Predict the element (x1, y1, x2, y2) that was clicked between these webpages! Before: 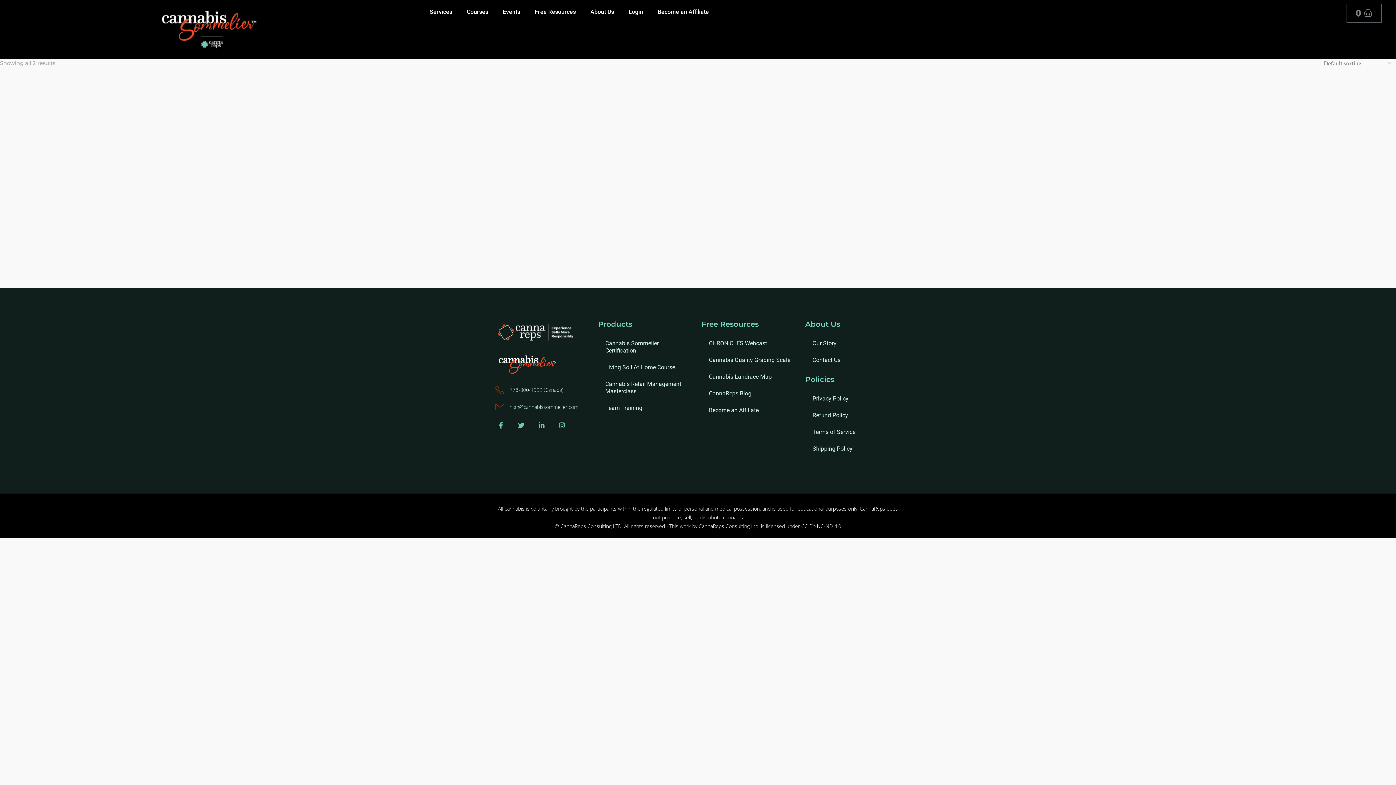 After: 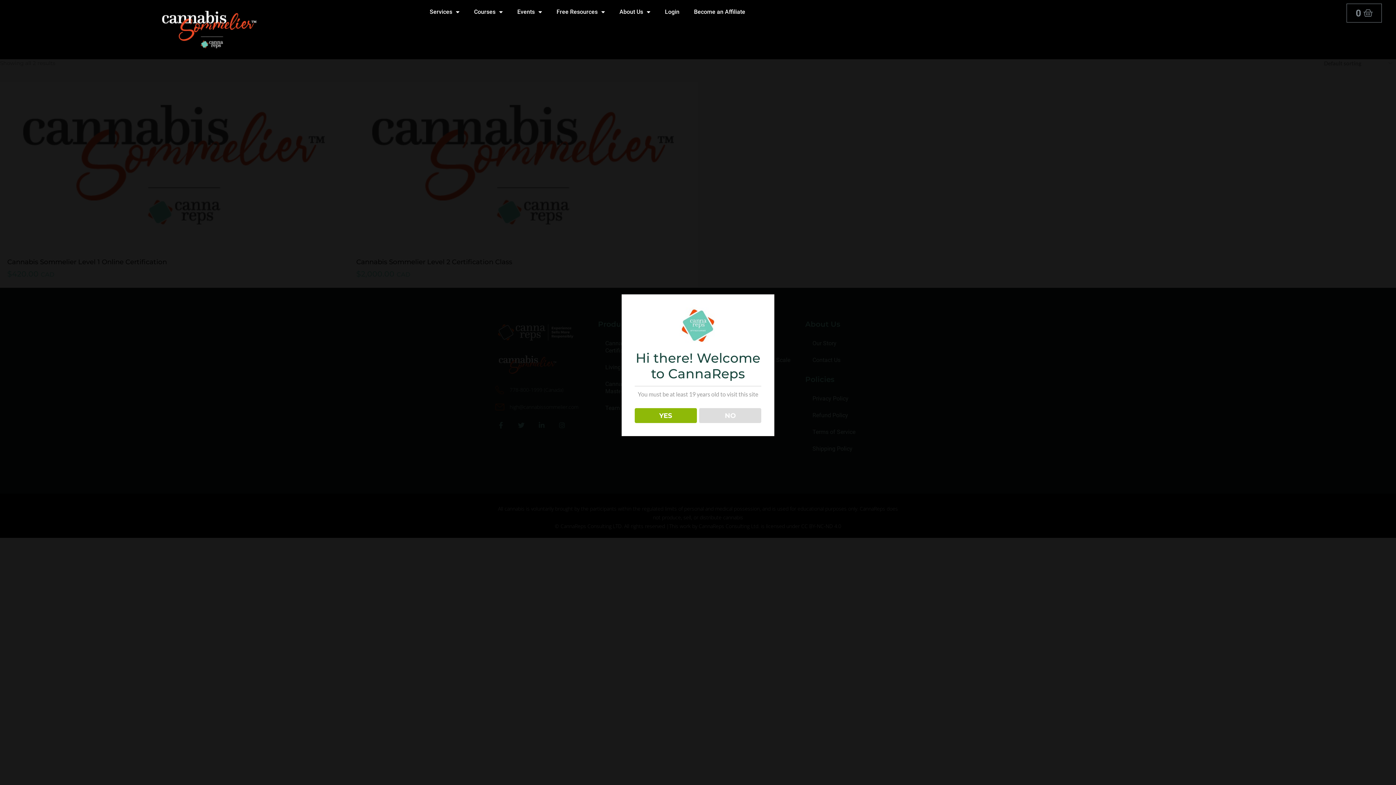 Action: bbox: (349, 125, 367, 143)